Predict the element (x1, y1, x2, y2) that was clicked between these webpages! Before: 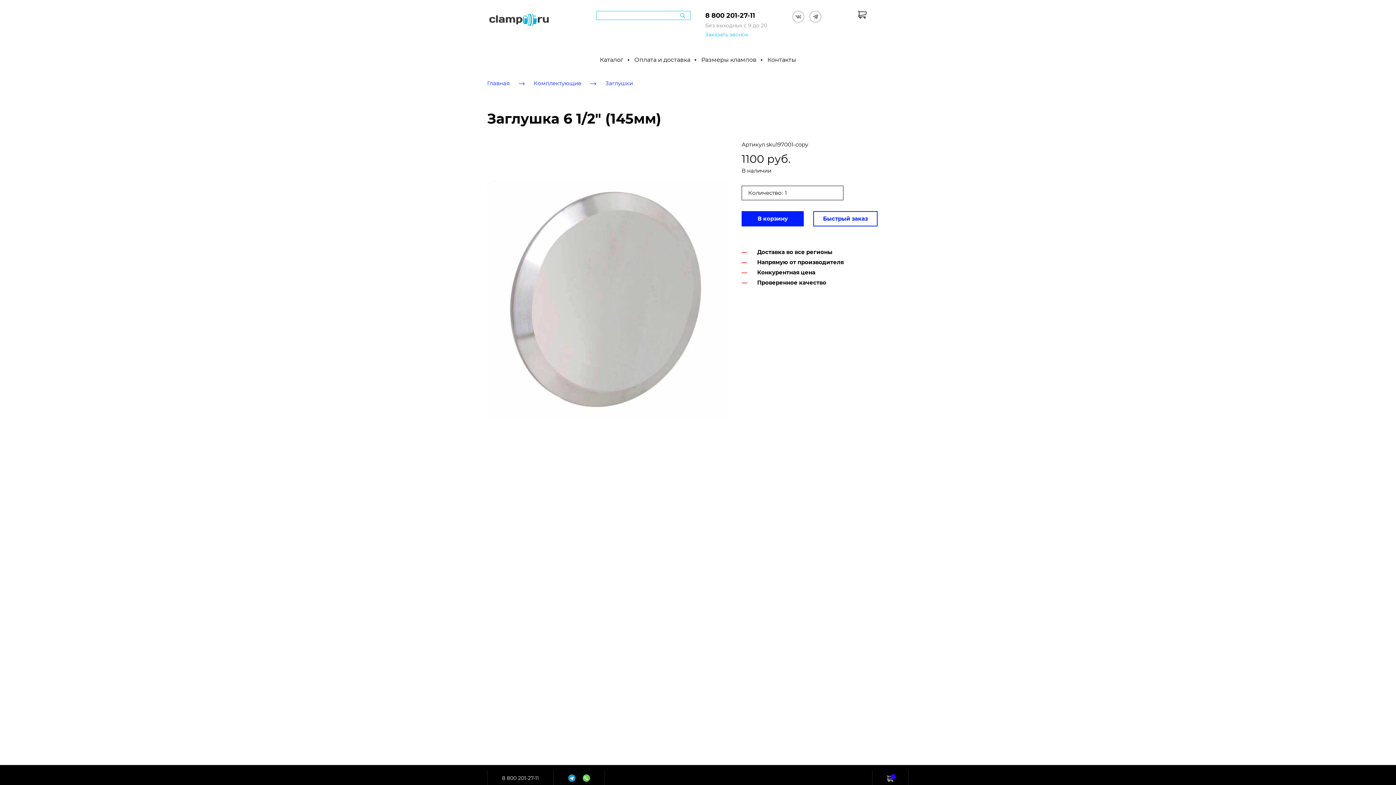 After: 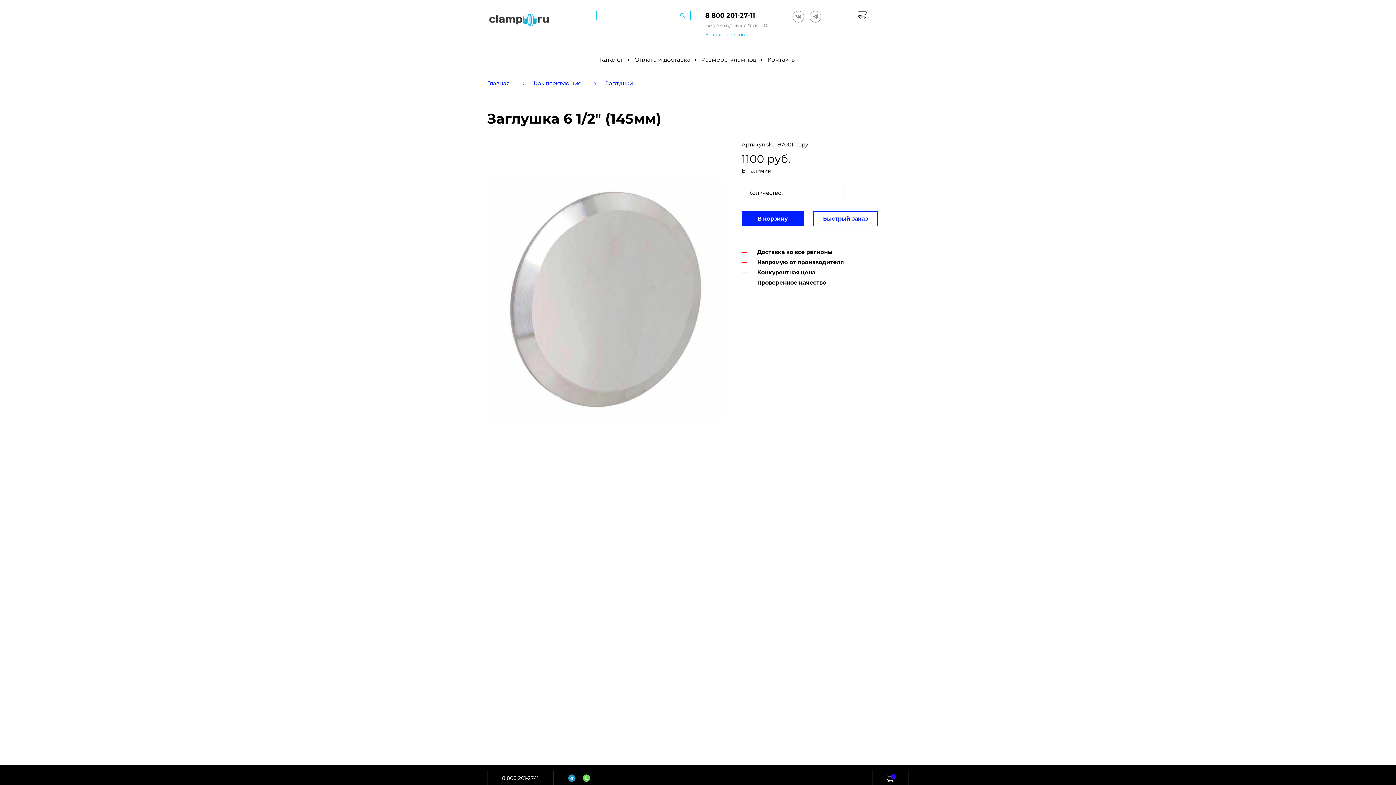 Action: label: Заказать звонок bbox: (705, 31, 748, 37)